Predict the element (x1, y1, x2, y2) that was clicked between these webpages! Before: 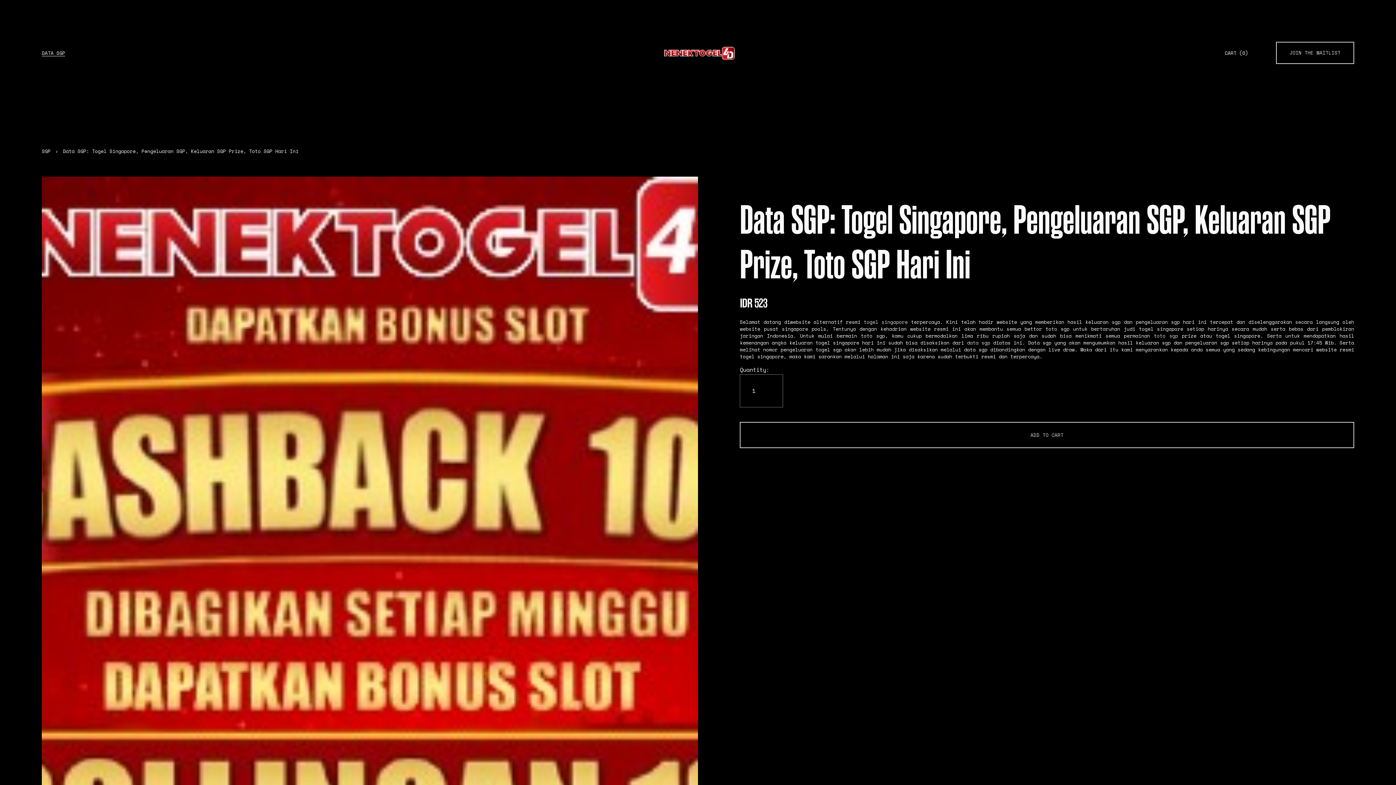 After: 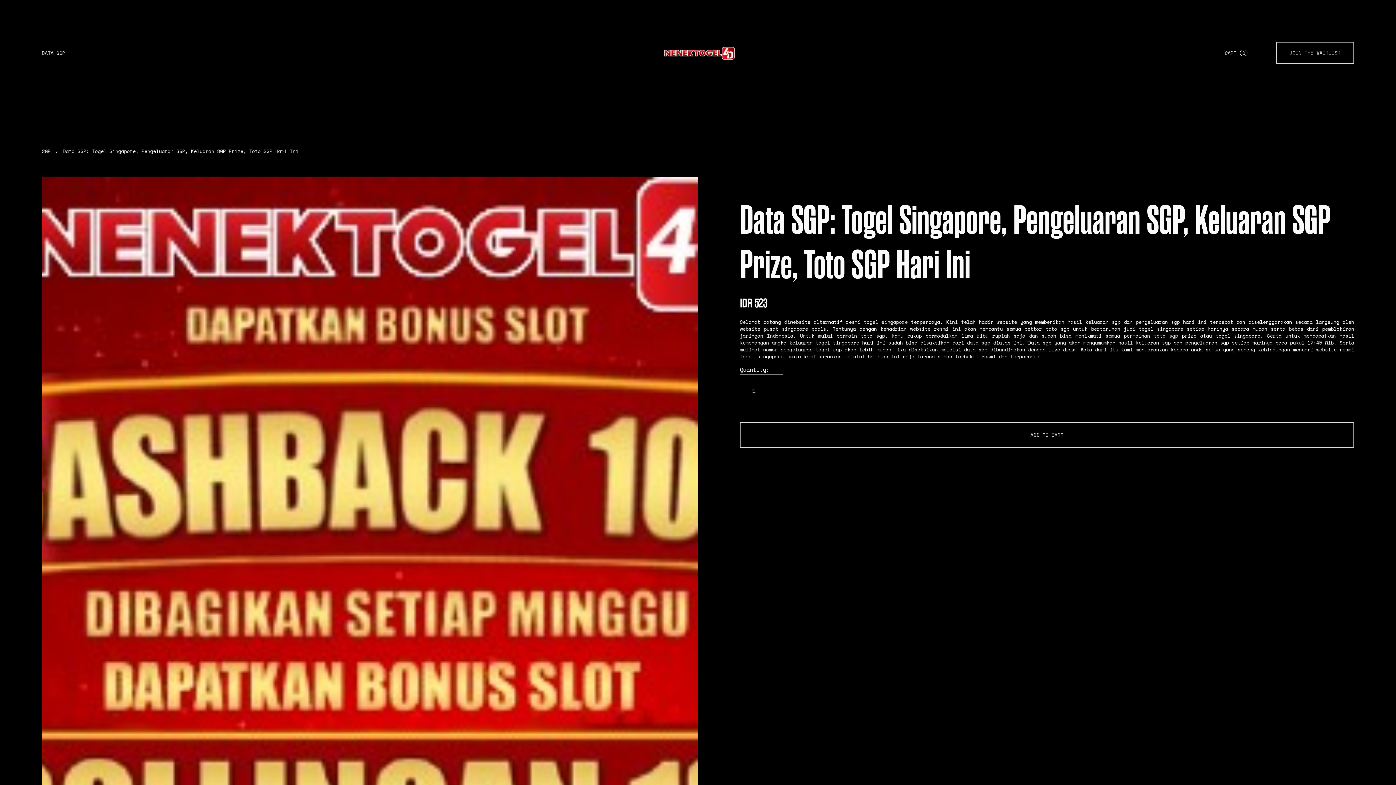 Action: label: Data SGP: Togel Singapore, Pengeluaran SGP, Keluaran SGP Prize, Toto SGP Hari Ini bbox: (62, 147, 298, 154)